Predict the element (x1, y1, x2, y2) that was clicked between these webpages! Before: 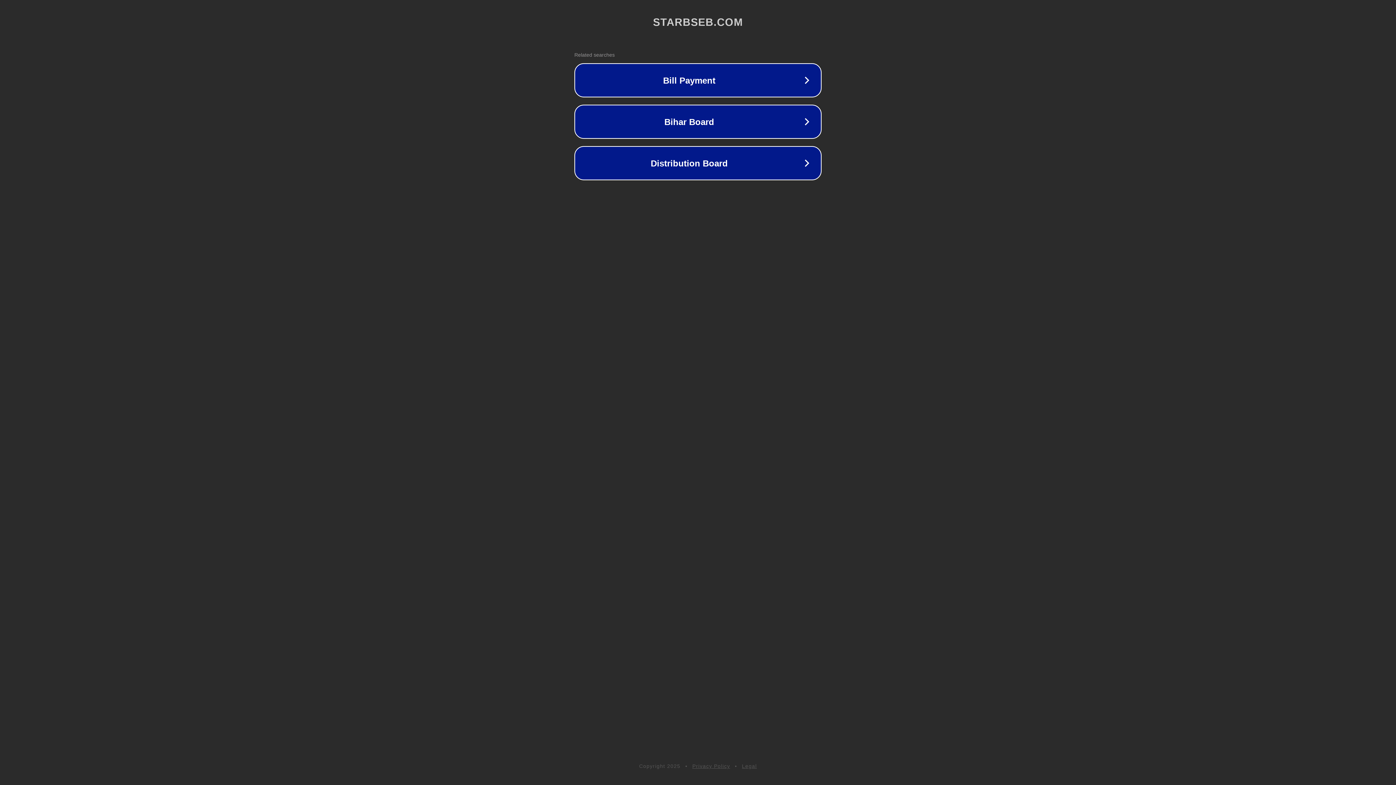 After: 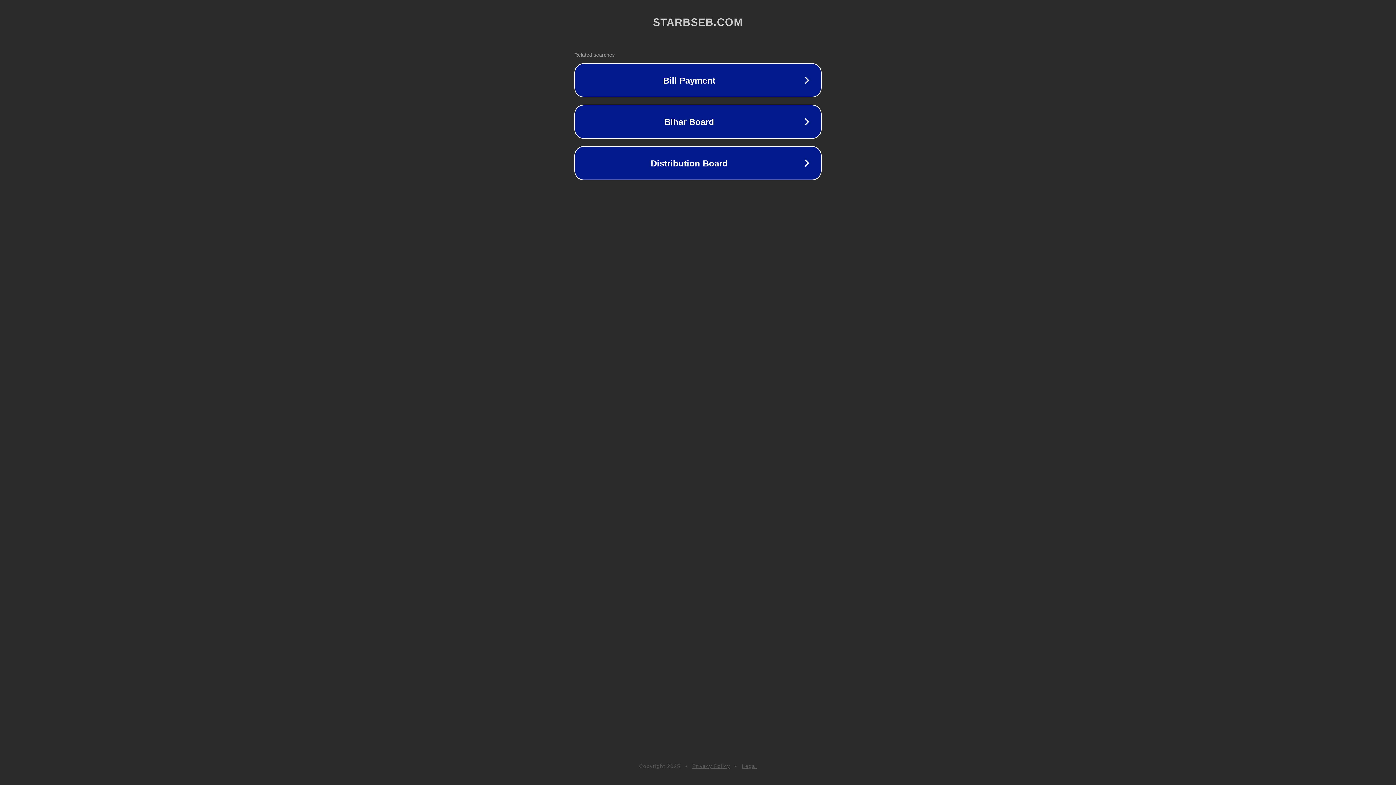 Action: label: Legal bbox: (742, 763, 757, 769)